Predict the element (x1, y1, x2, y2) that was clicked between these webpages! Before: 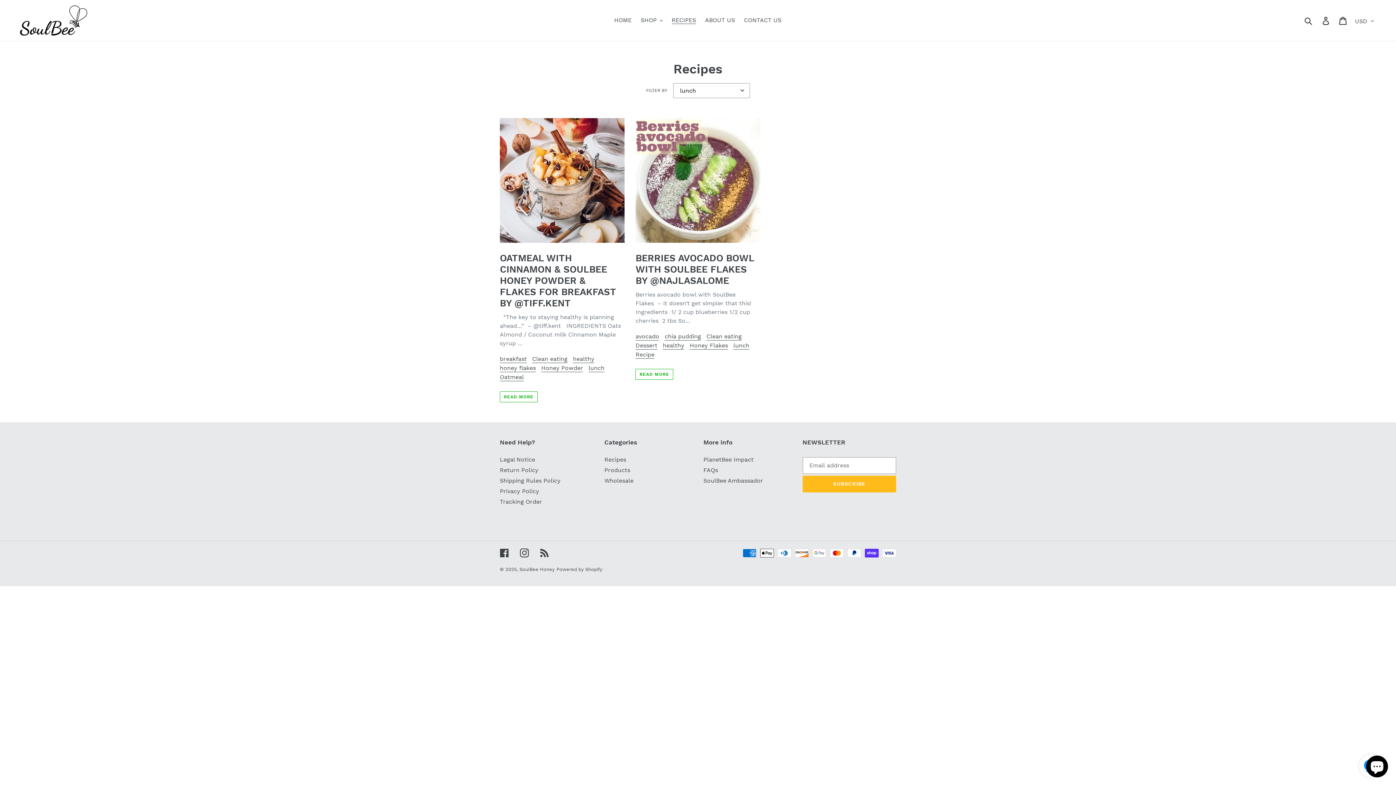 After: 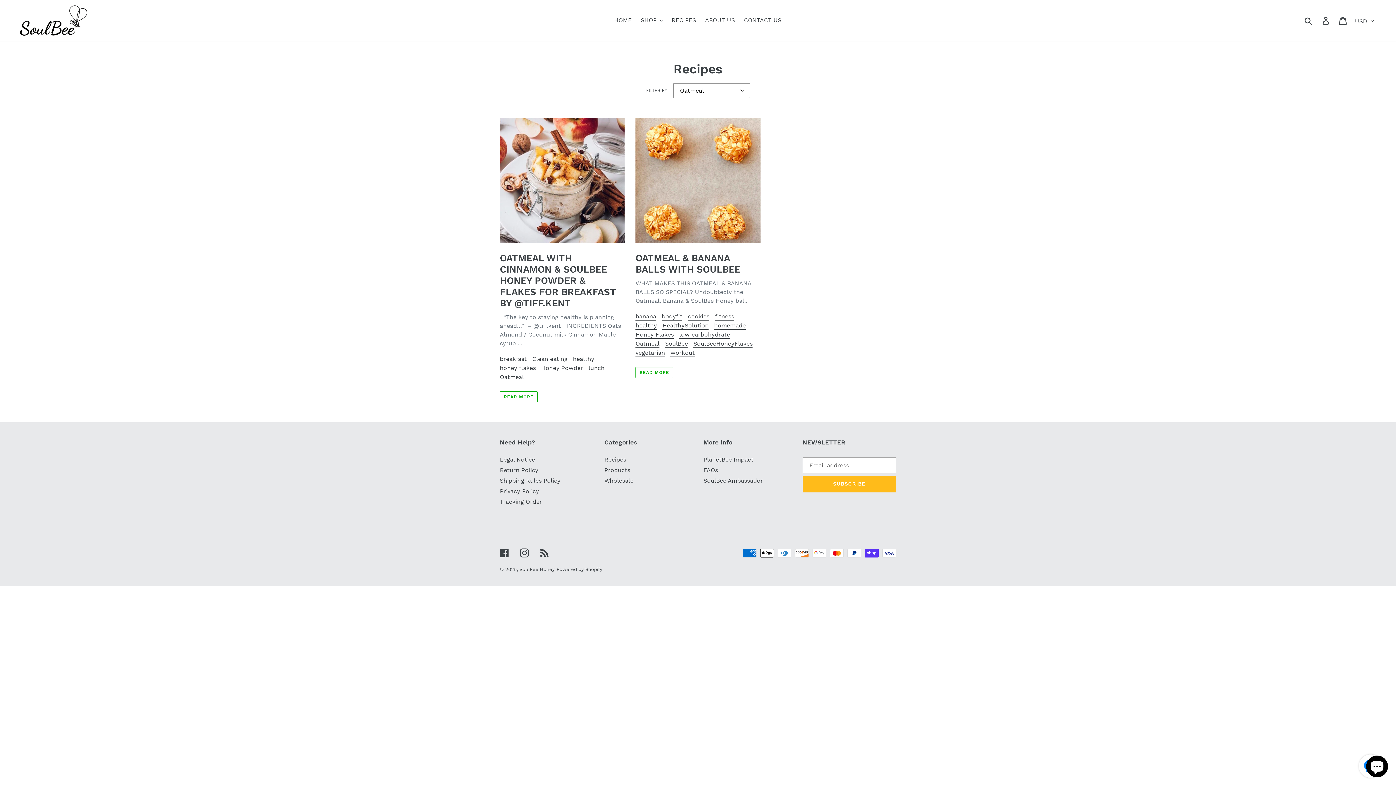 Action: bbox: (500, 373, 524, 381) label: Oatmeal